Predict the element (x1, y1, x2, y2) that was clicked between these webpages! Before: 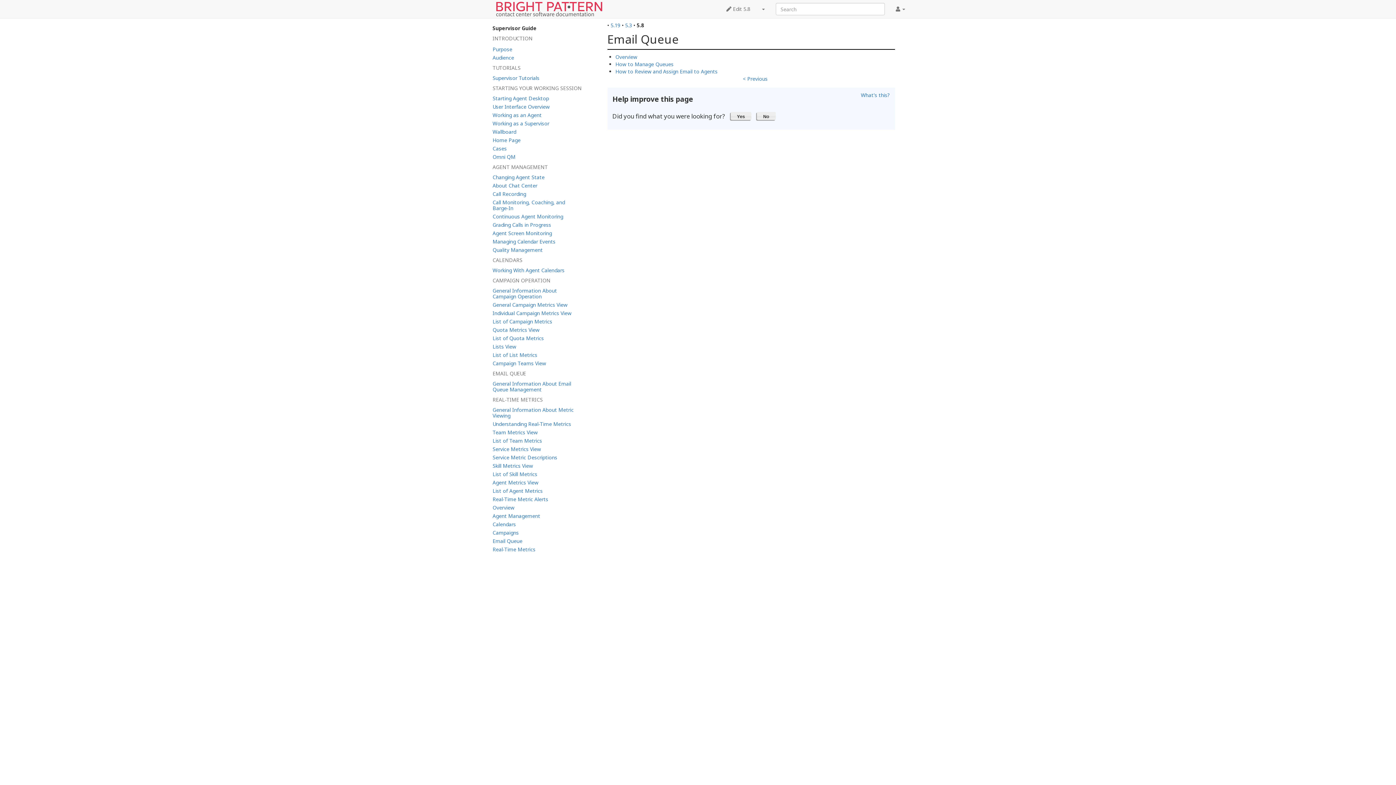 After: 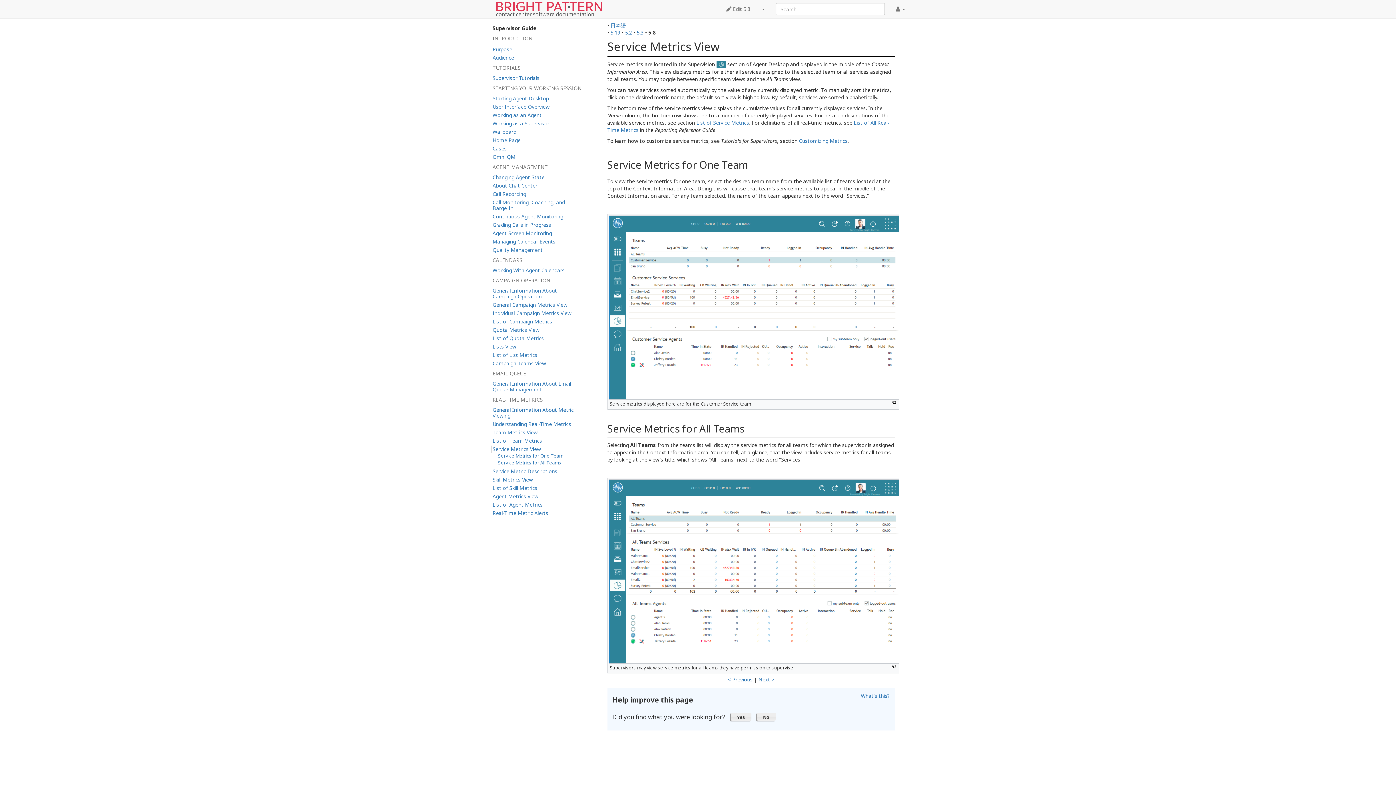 Action: label: Service Metrics View bbox: (490, 445, 581, 453)